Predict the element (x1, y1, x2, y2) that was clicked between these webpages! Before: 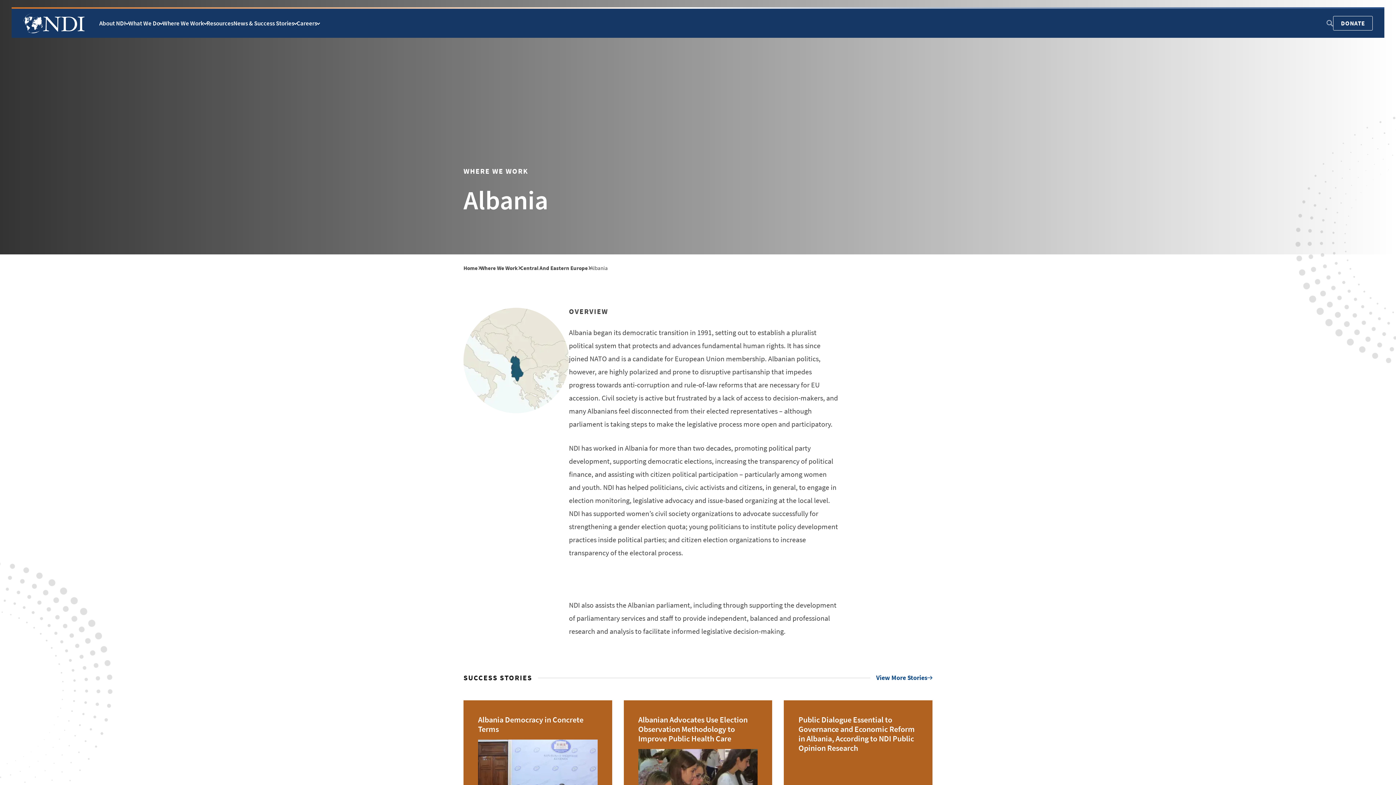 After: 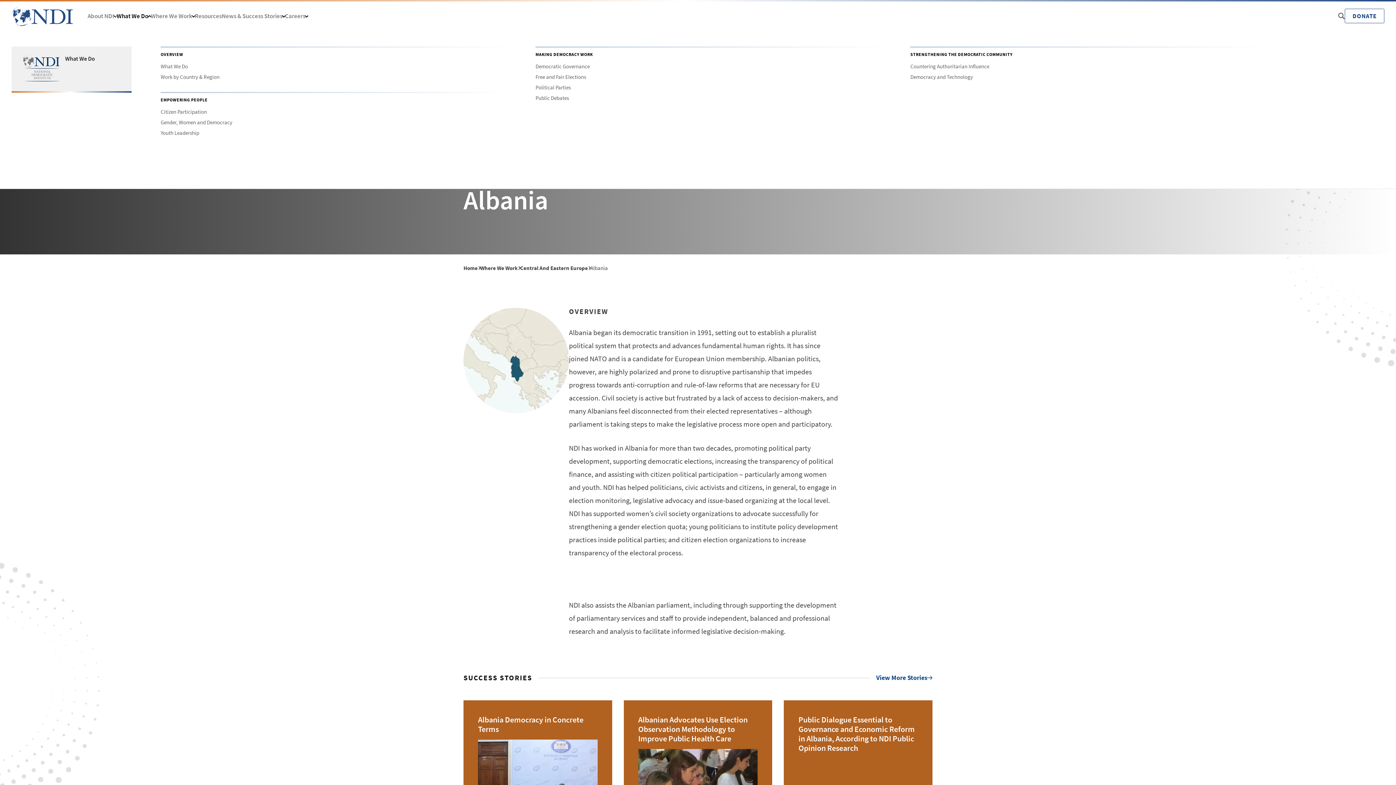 Action: bbox: (128, 20, 162, 26) label: What We Do